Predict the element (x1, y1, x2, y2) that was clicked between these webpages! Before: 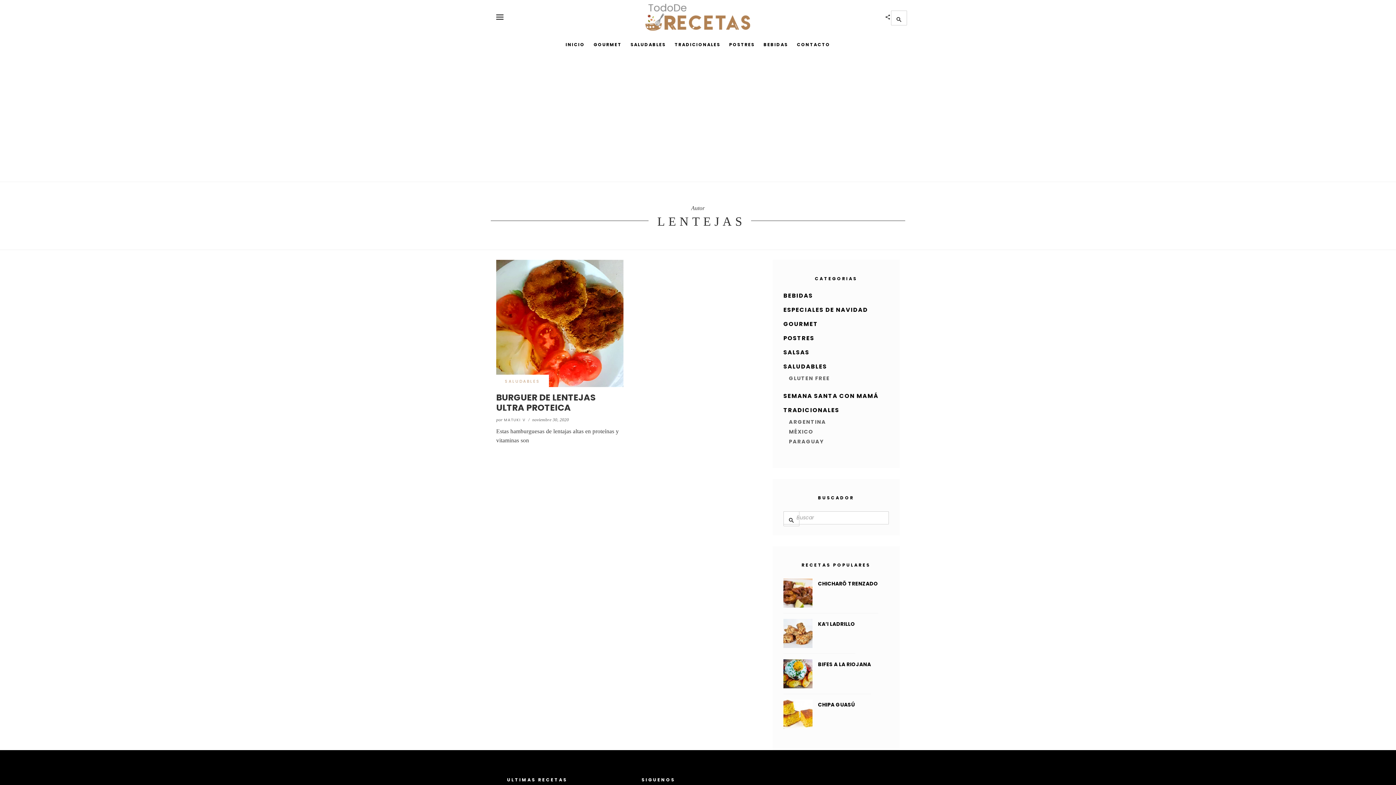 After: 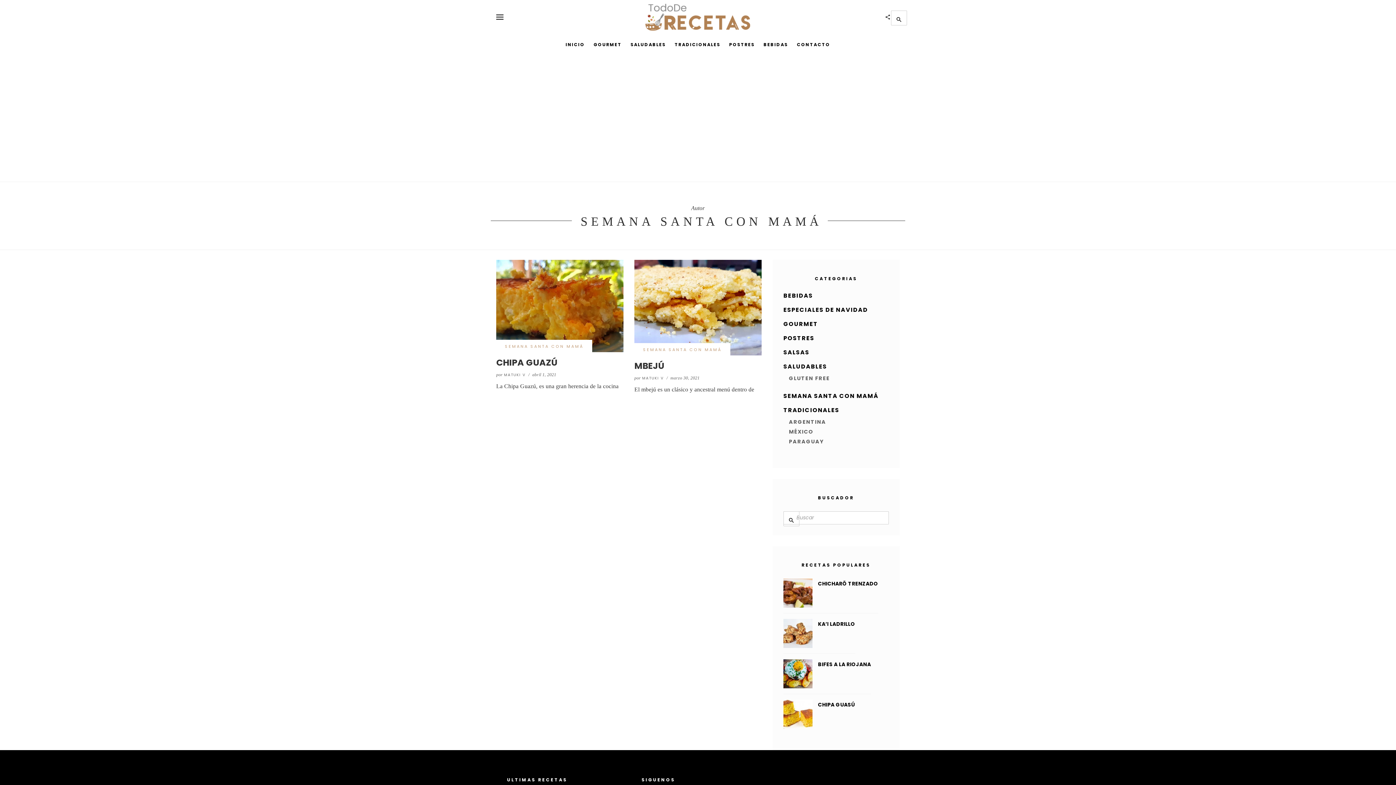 Action: bbox: (783, 392, 878, 400) label: SEMANA SANTA CON MAMÁ